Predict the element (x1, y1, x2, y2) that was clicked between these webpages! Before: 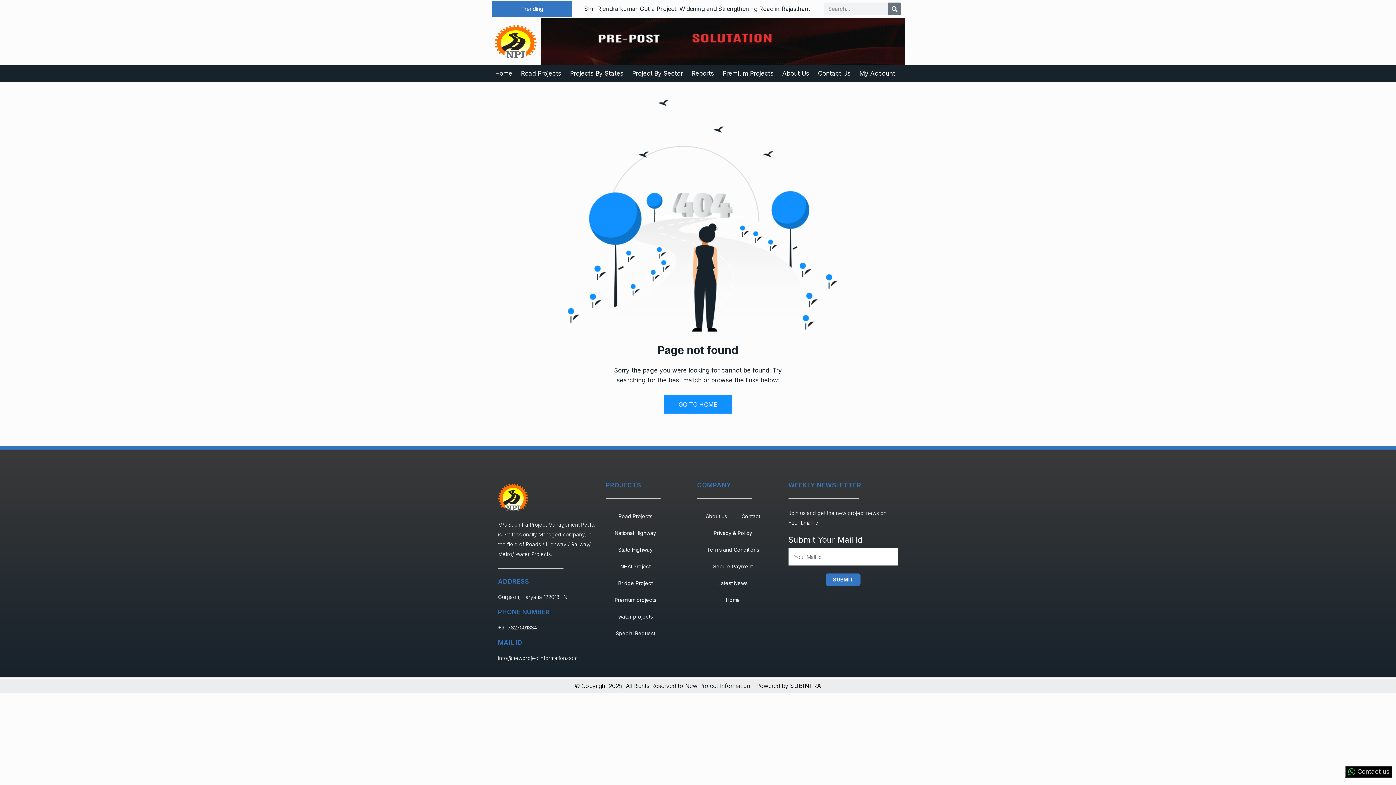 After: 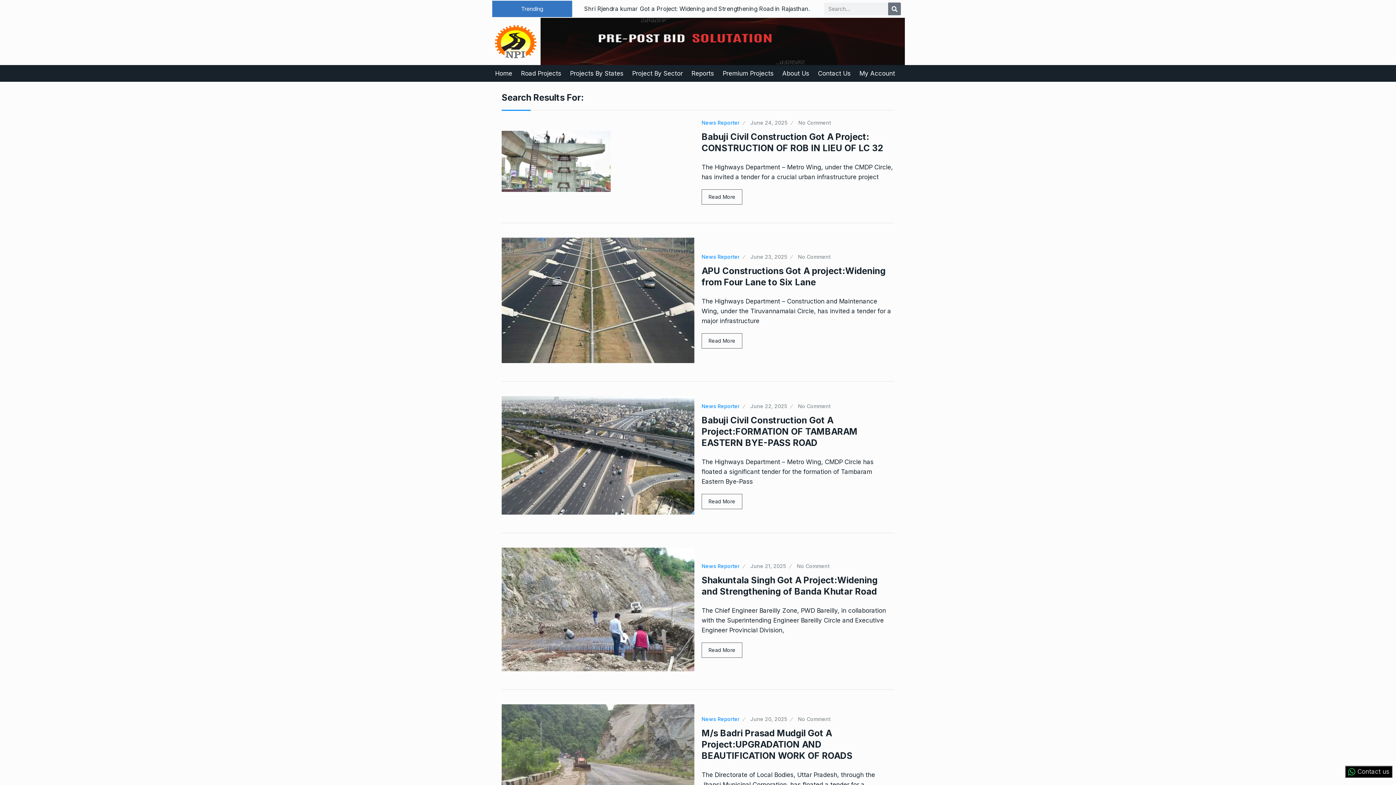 Action: label: Search bbox: (888, 2, 901, 15)